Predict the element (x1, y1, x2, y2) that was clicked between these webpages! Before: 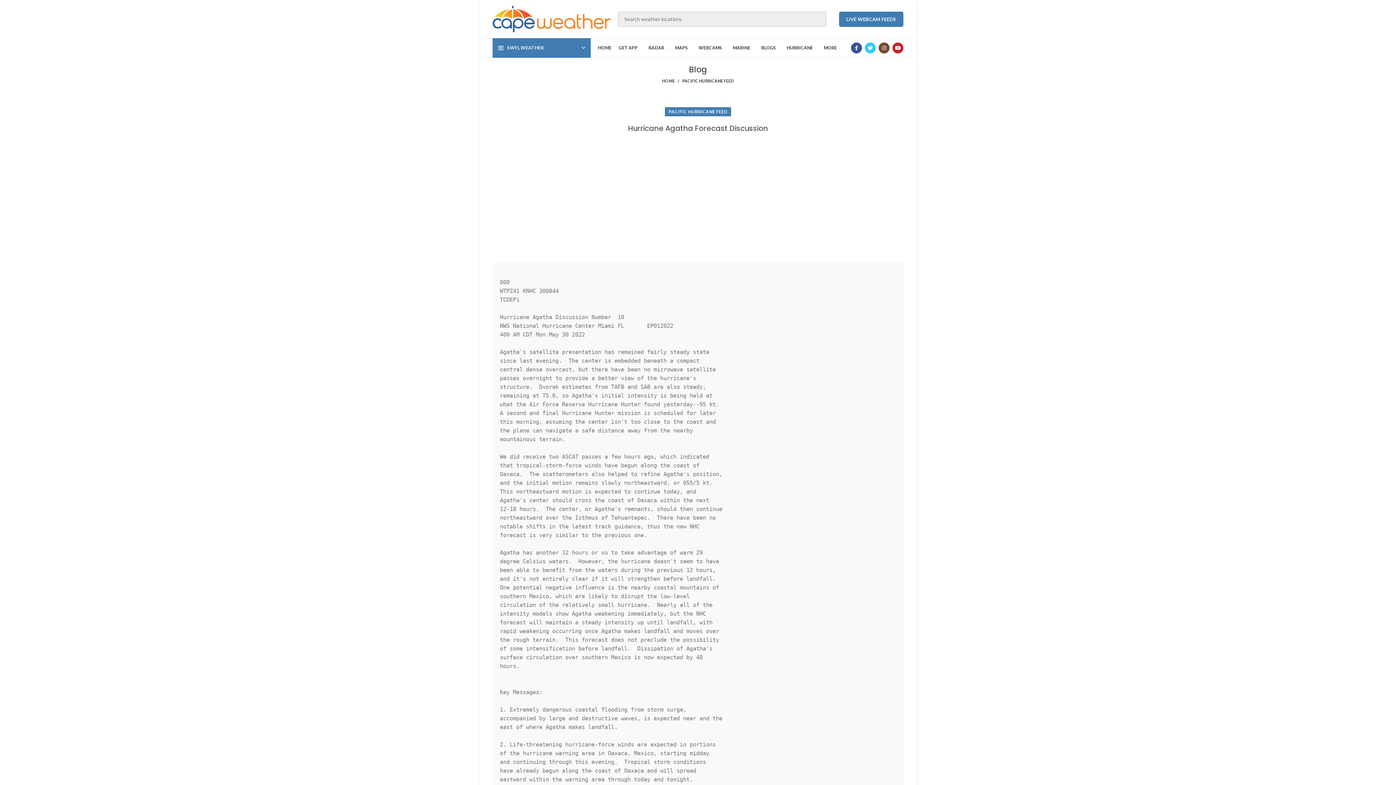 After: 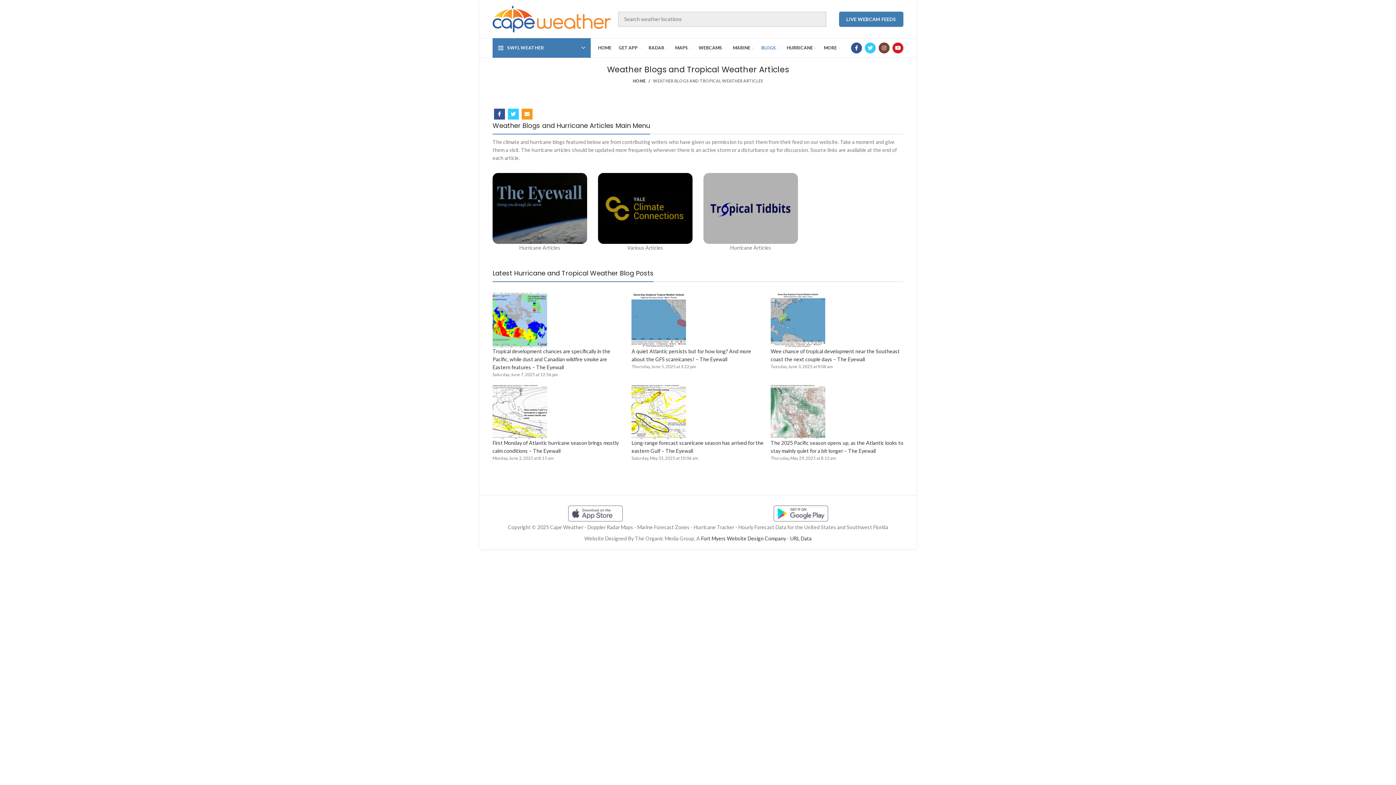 Action: label: BLOGS bbox: (757, 40, 783, 55)